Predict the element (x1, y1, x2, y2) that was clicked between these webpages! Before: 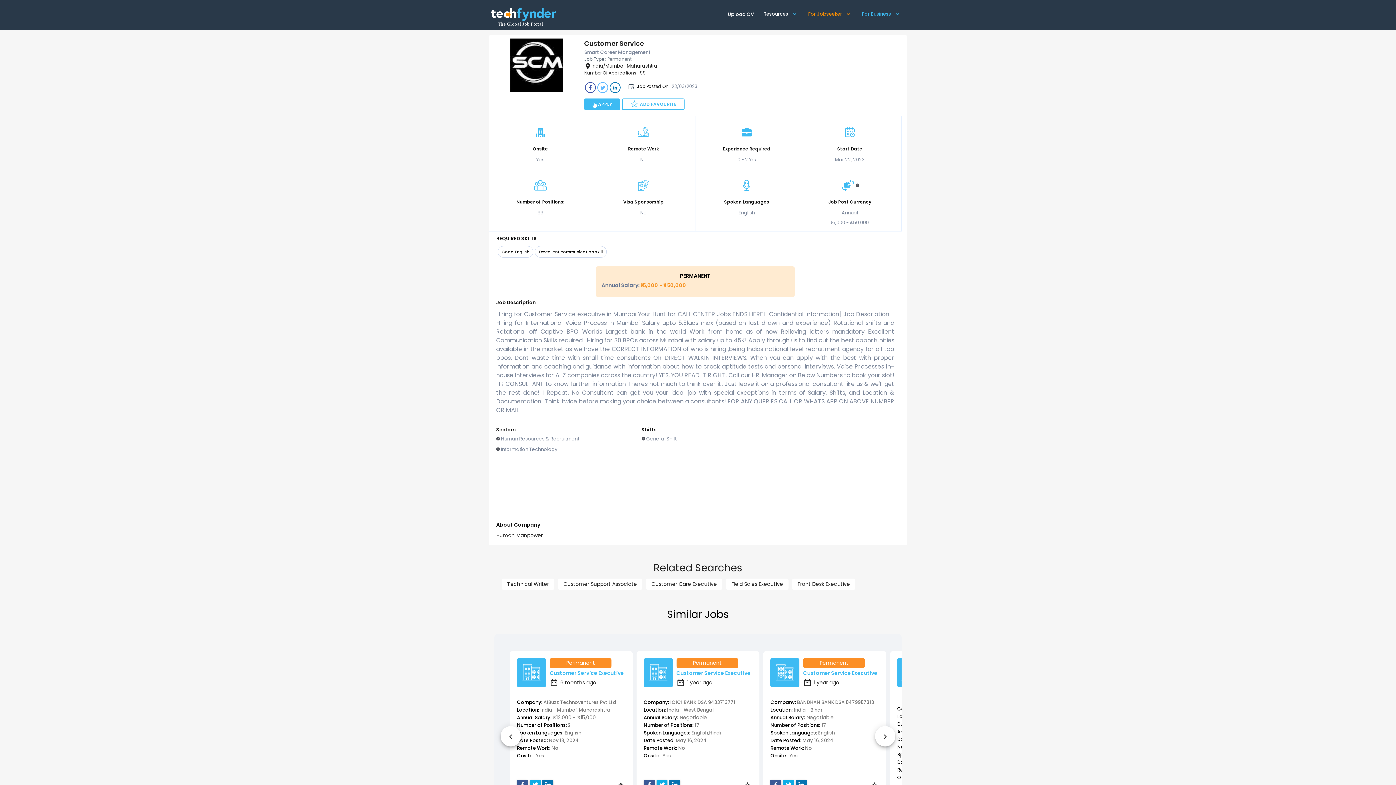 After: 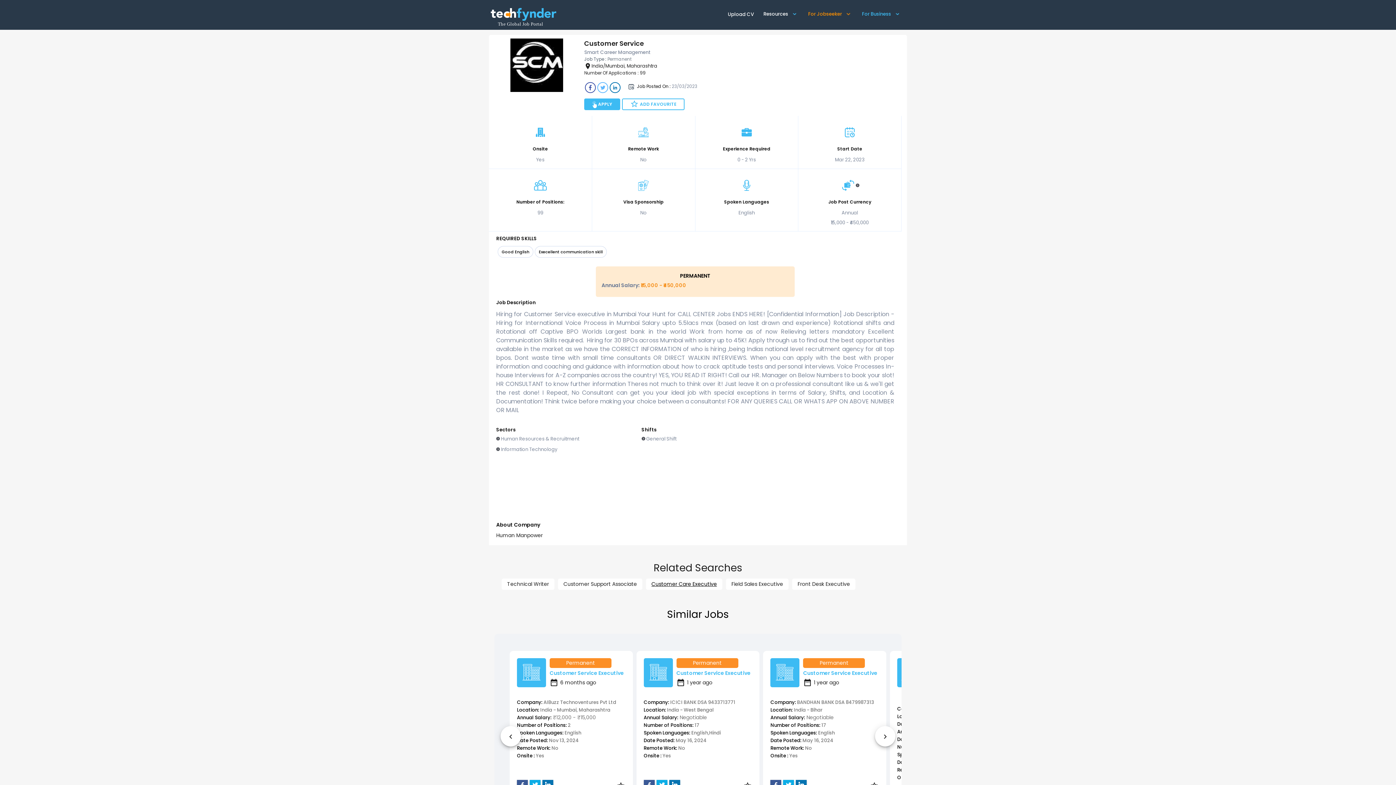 Action: bbox: (651, 580, 717, 588) label: Customer Care Executive